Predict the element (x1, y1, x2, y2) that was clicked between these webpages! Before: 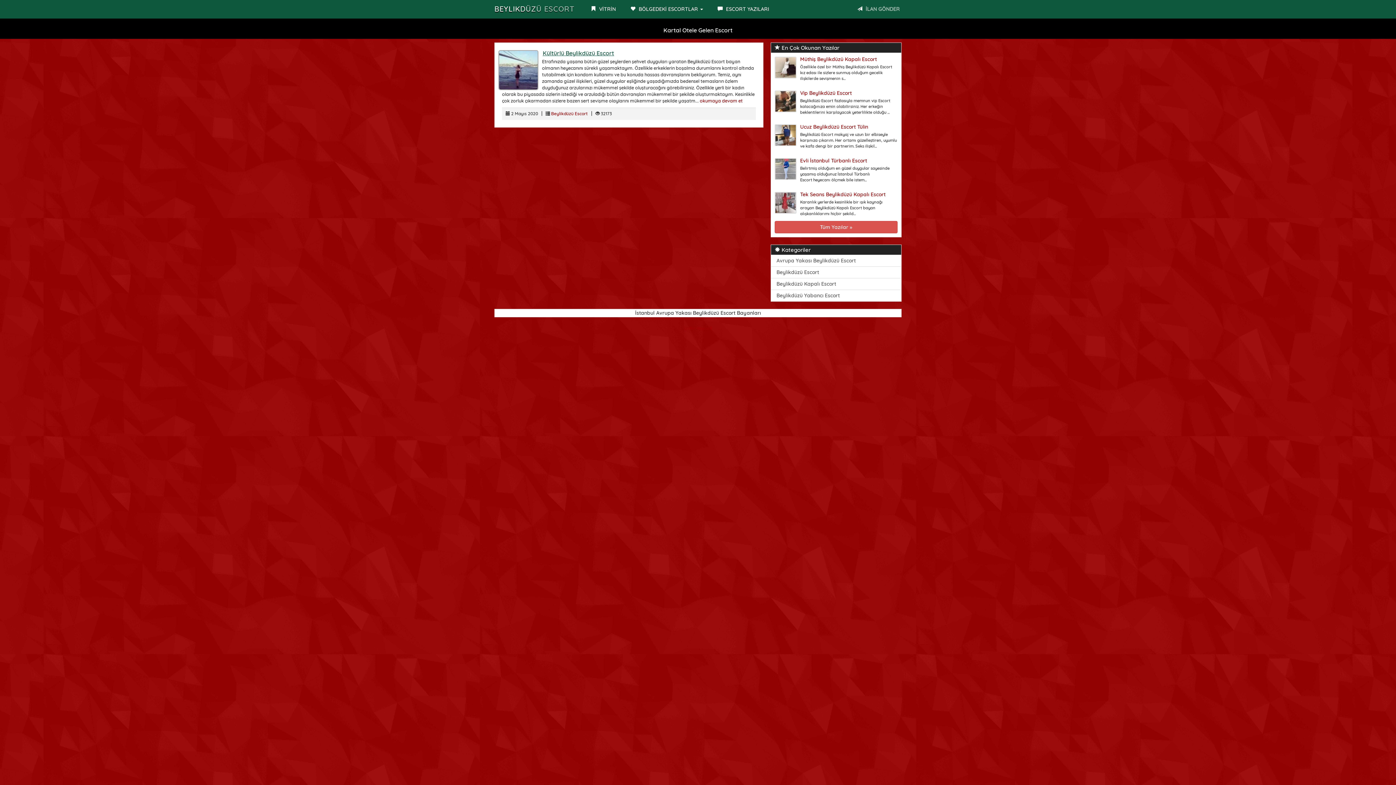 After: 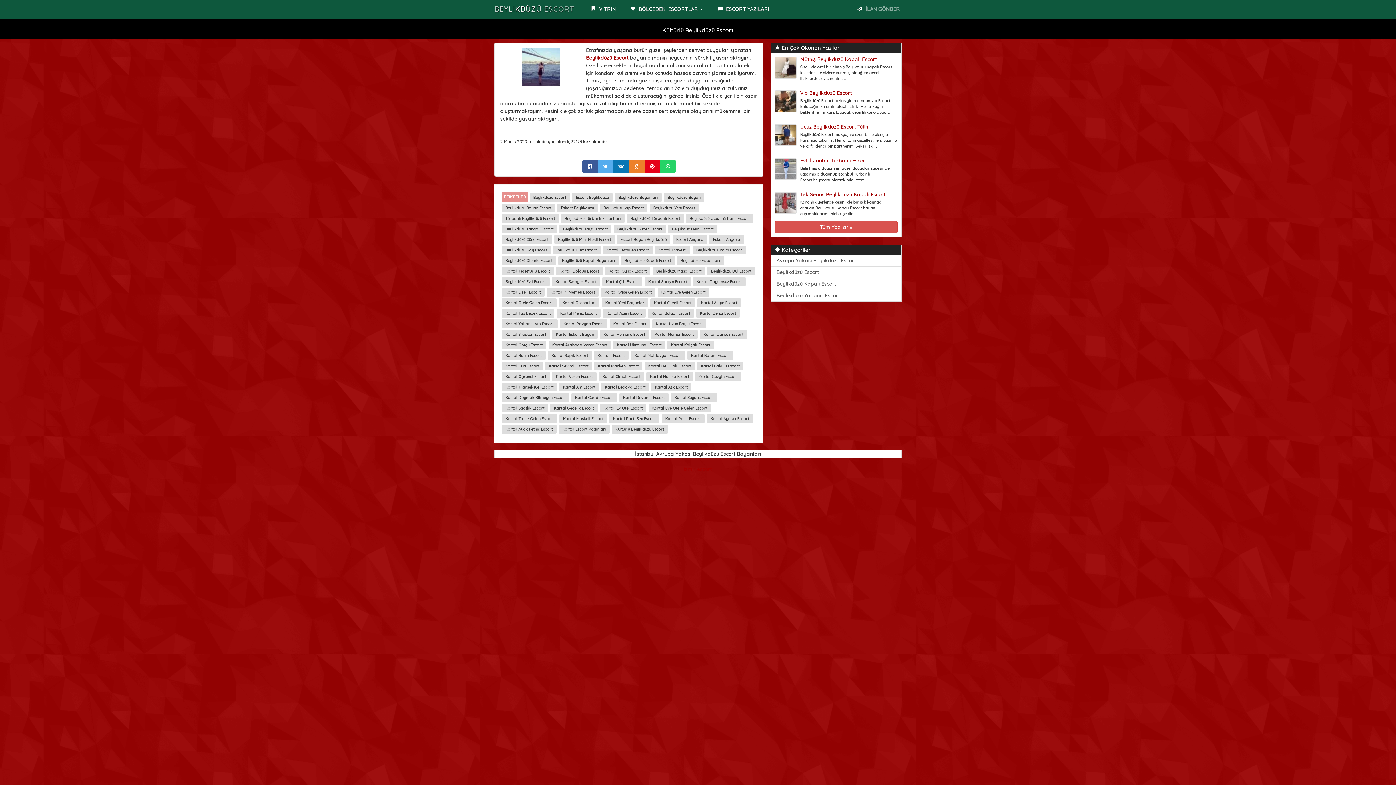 Action: label: Kültürlü Beylikdüzü Escort bbox: (542, 48, 614, 57)